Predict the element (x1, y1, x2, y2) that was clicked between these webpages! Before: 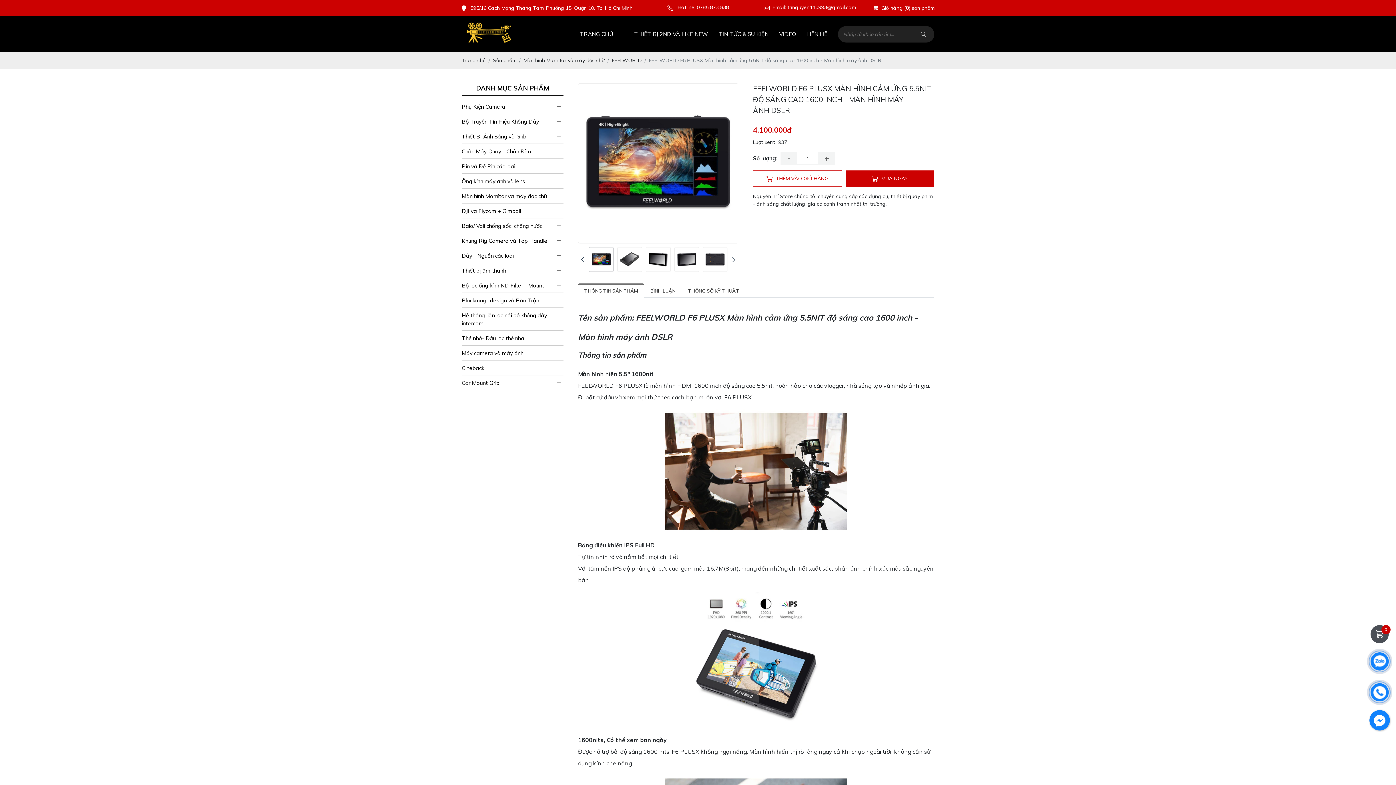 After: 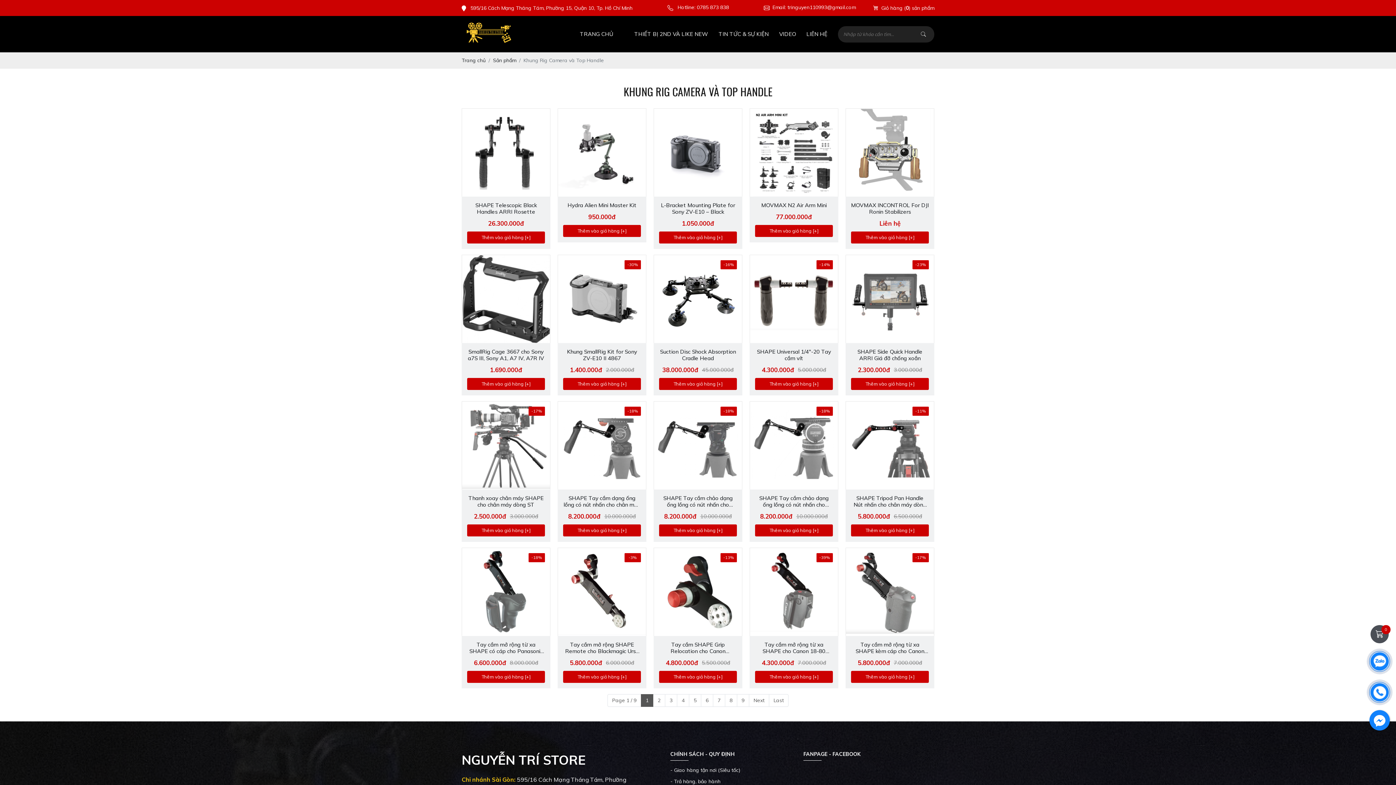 Action: bbox: (461, 233, 563, 248) label: Khung Rig Camera và Top Handle